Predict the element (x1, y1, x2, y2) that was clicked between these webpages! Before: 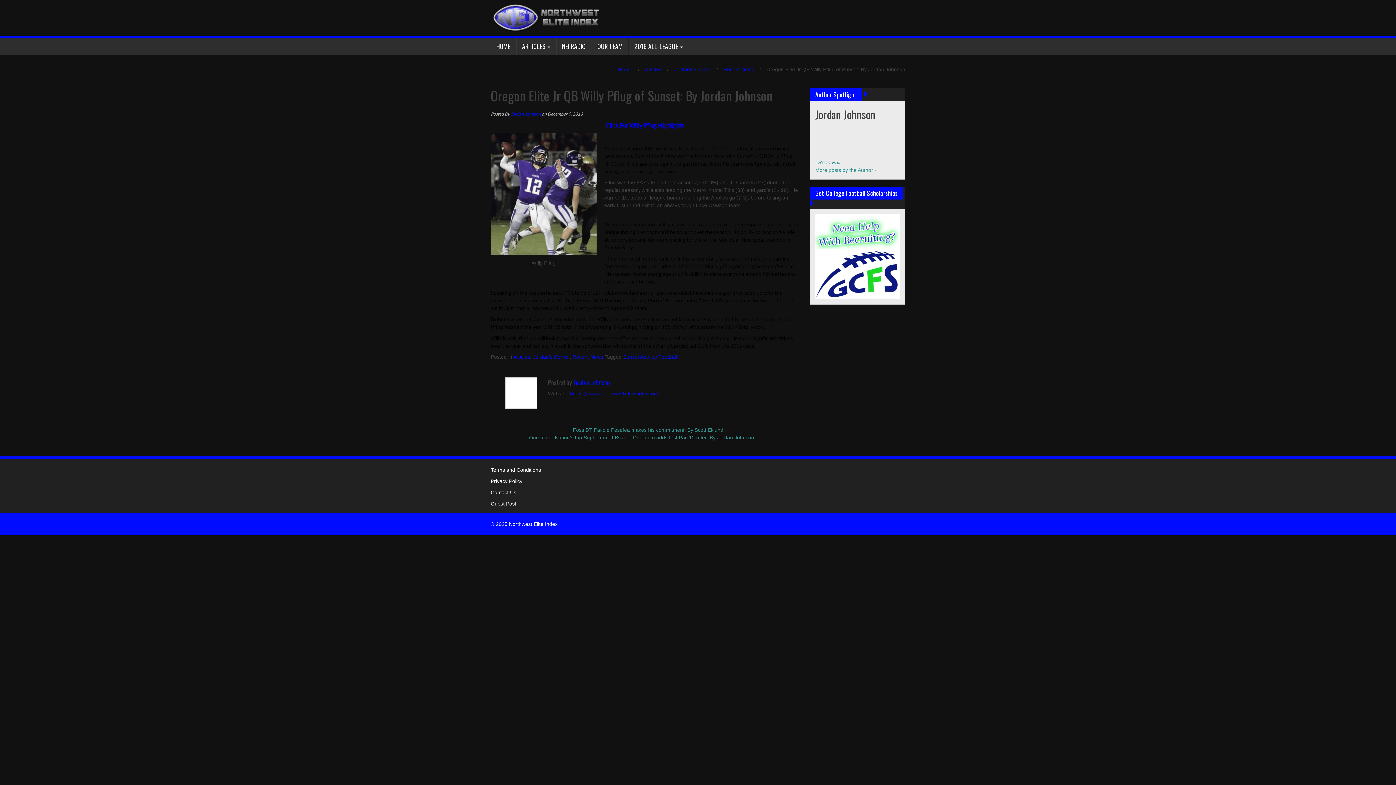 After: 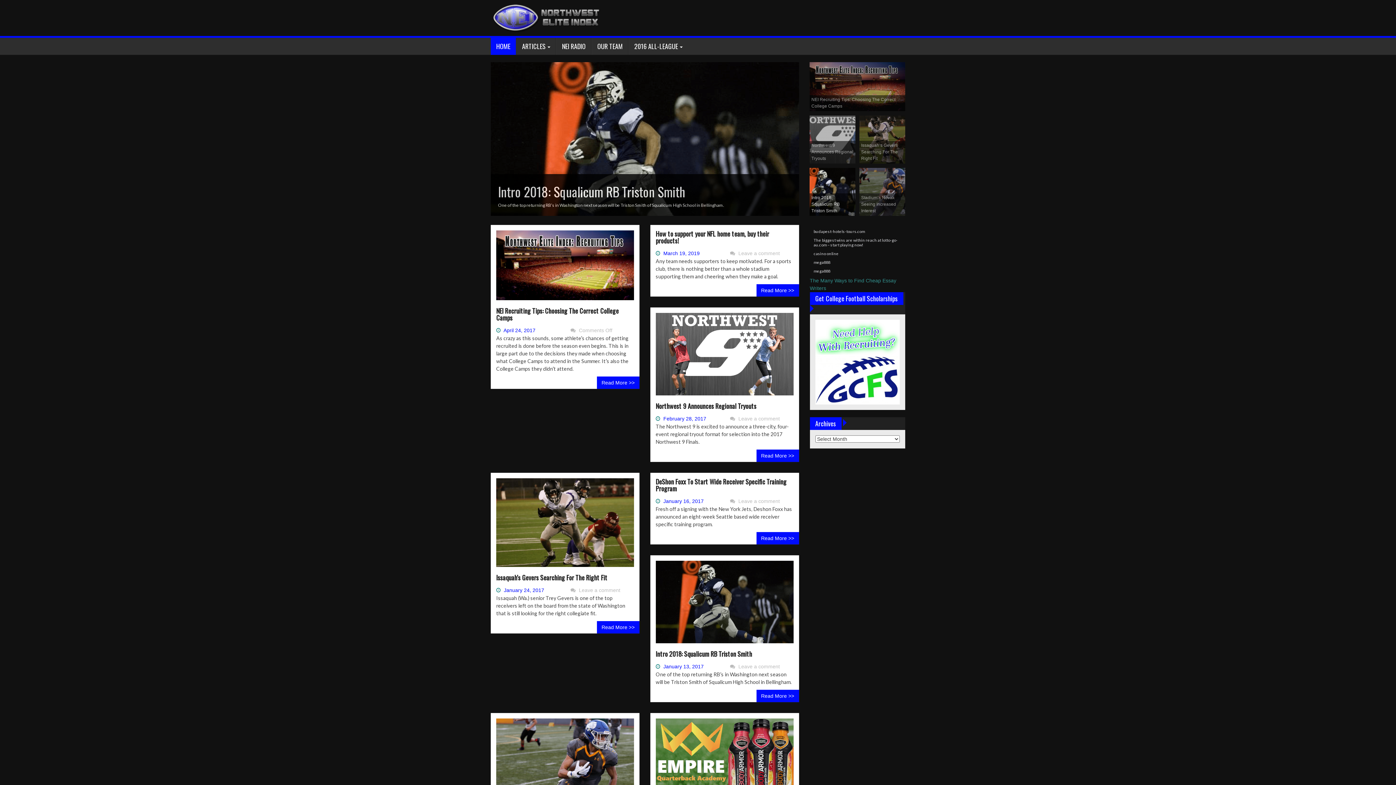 Action: bbox: (490, 37, 516, 54) label: HOME